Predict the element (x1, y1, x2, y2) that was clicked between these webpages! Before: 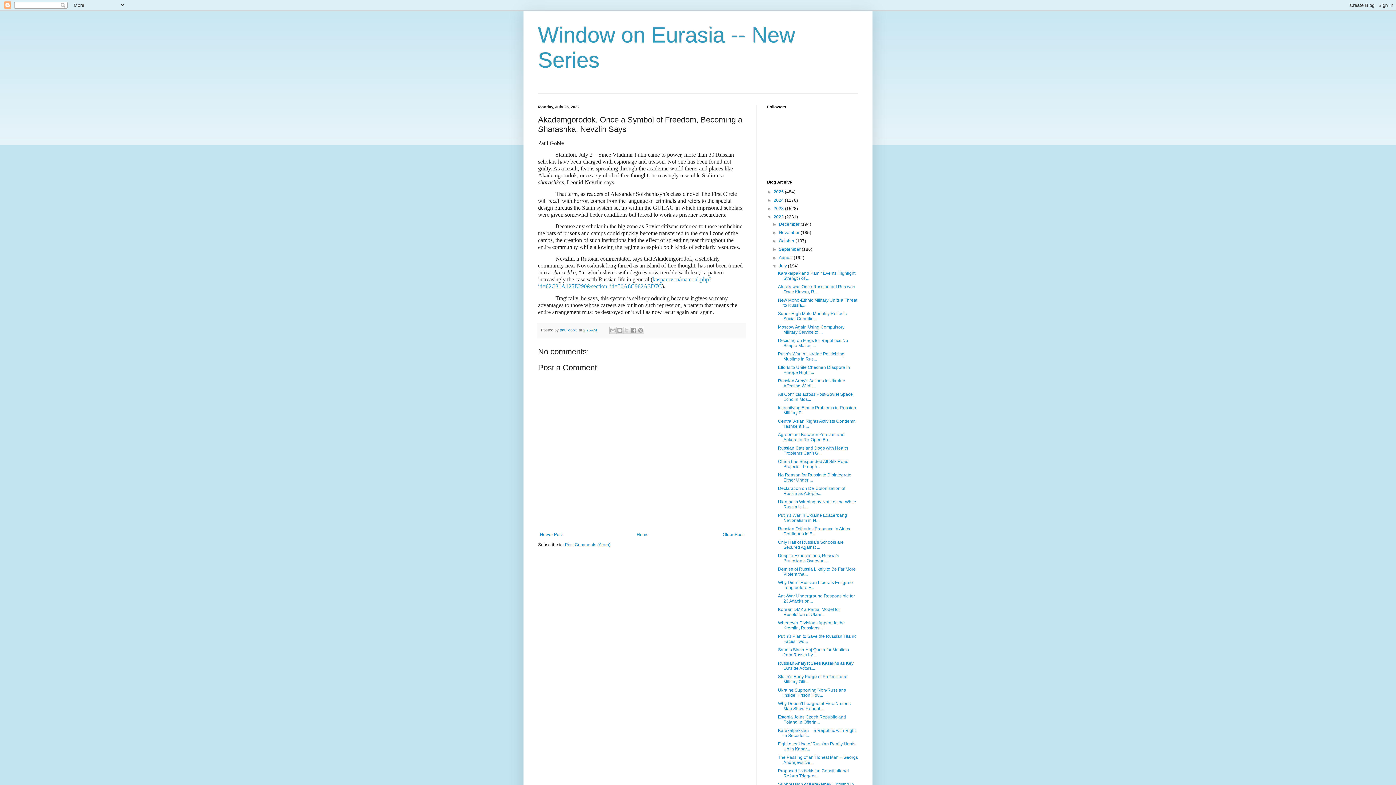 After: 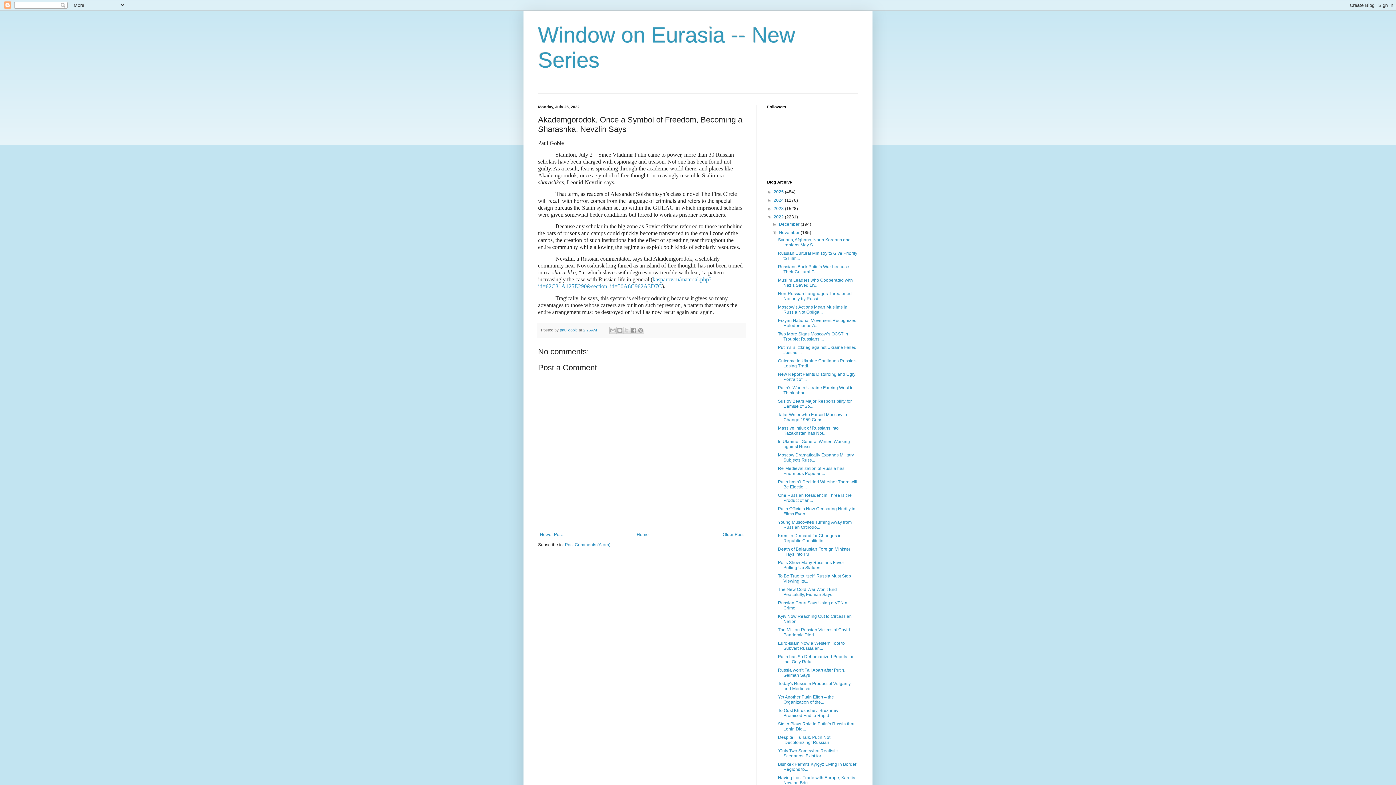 Action: bbox: (772, 230, 779, 235) label: ►  